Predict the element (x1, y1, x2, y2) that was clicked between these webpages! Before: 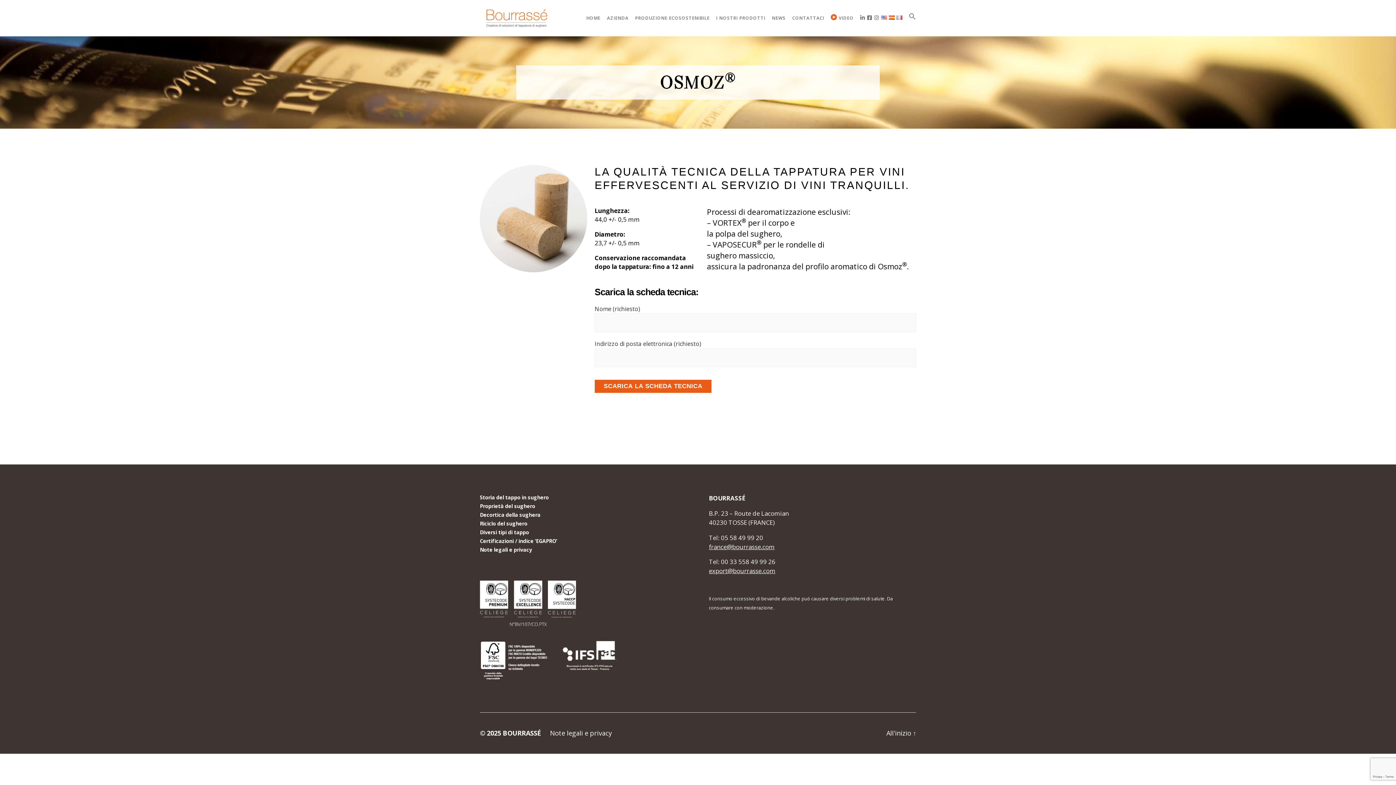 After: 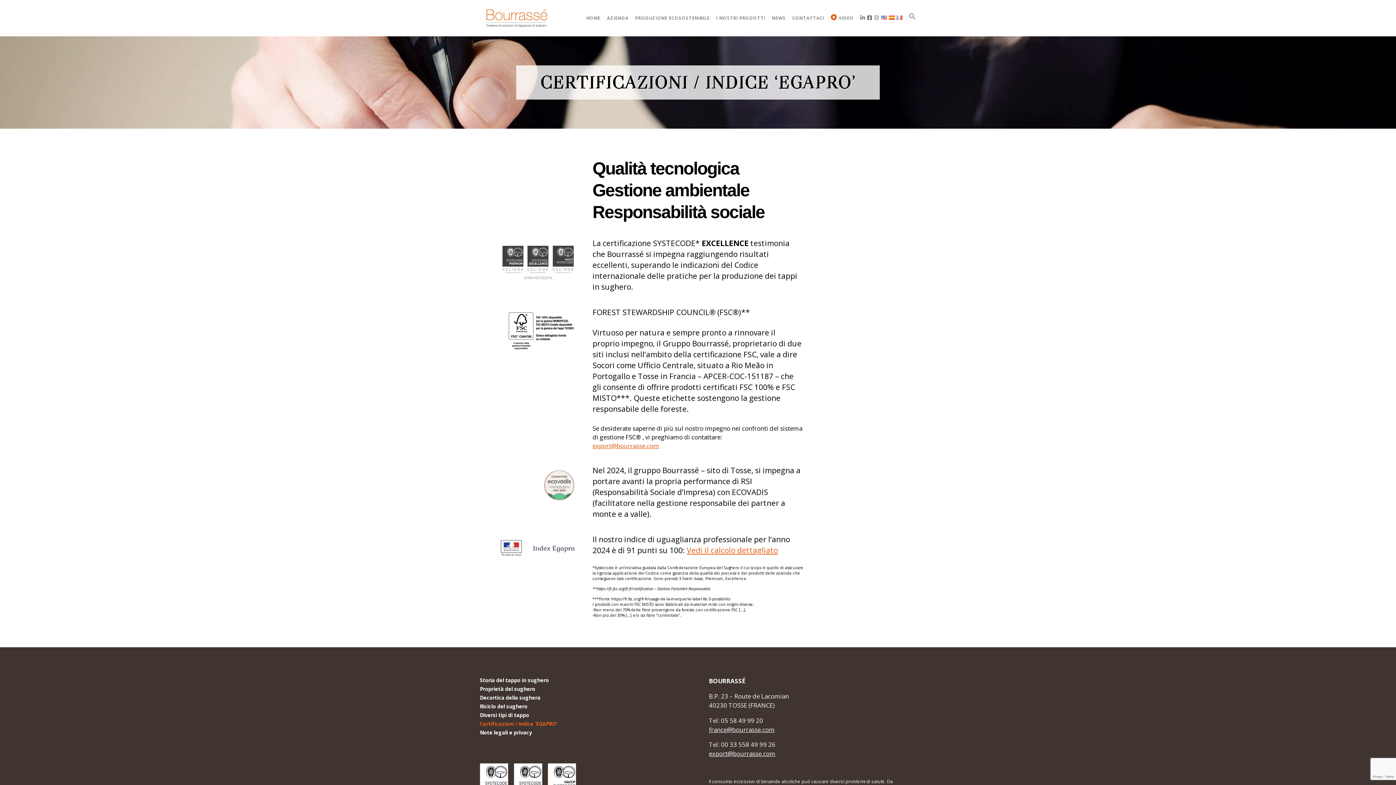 Action: label: Certificazioni / indice ‘EGAPRO’ bbox: (480, 537, 557, 544)